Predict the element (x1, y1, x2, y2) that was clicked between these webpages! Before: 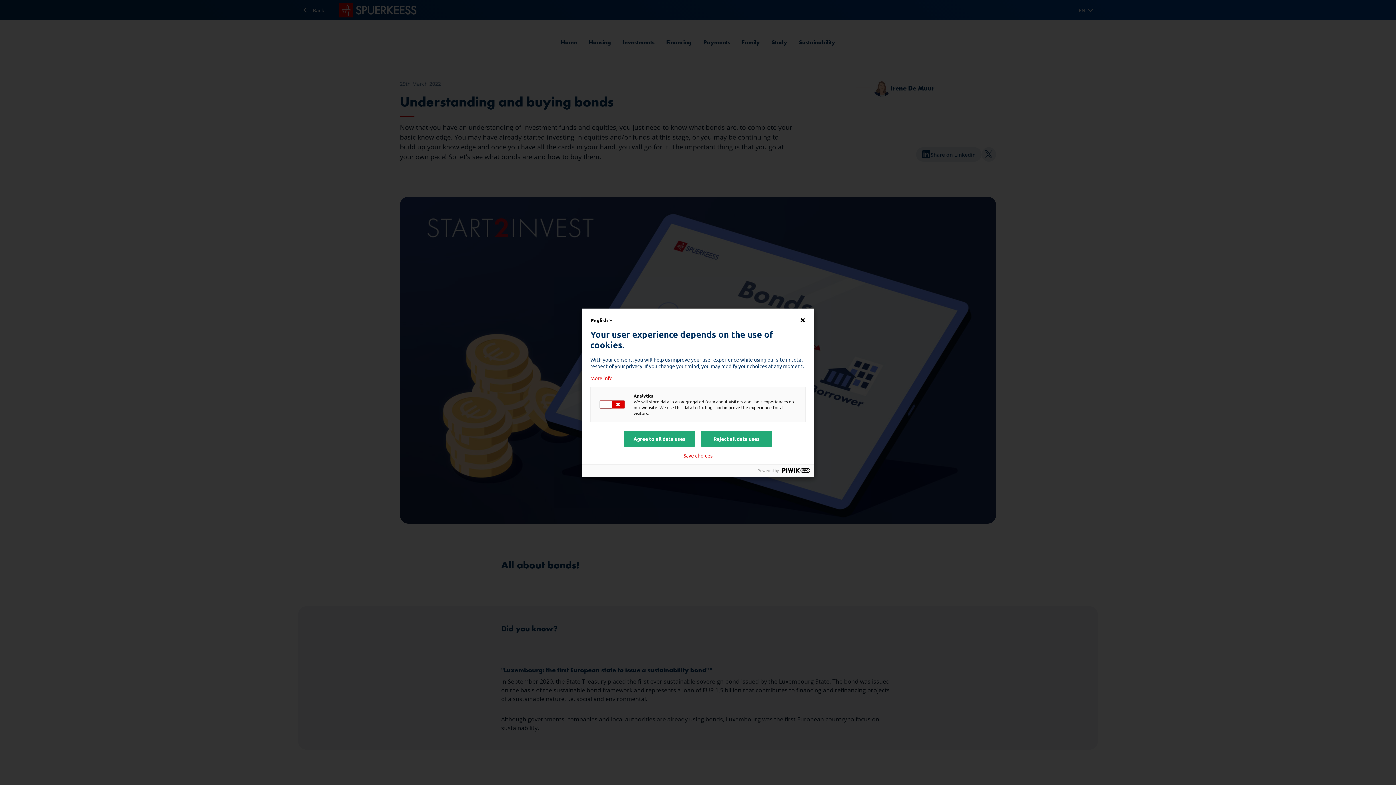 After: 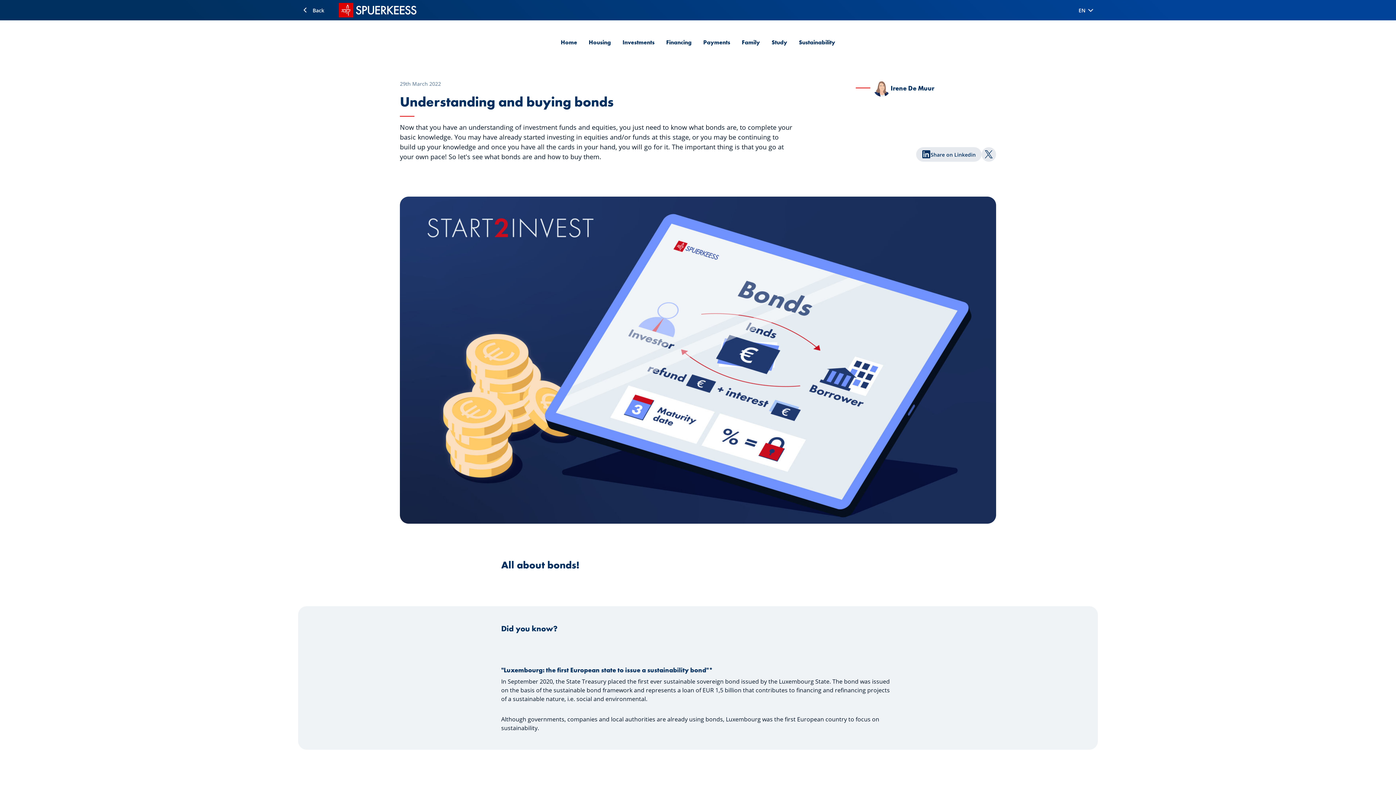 Action: bbox: (701, 431, 772, 446) label: Reject all data uses